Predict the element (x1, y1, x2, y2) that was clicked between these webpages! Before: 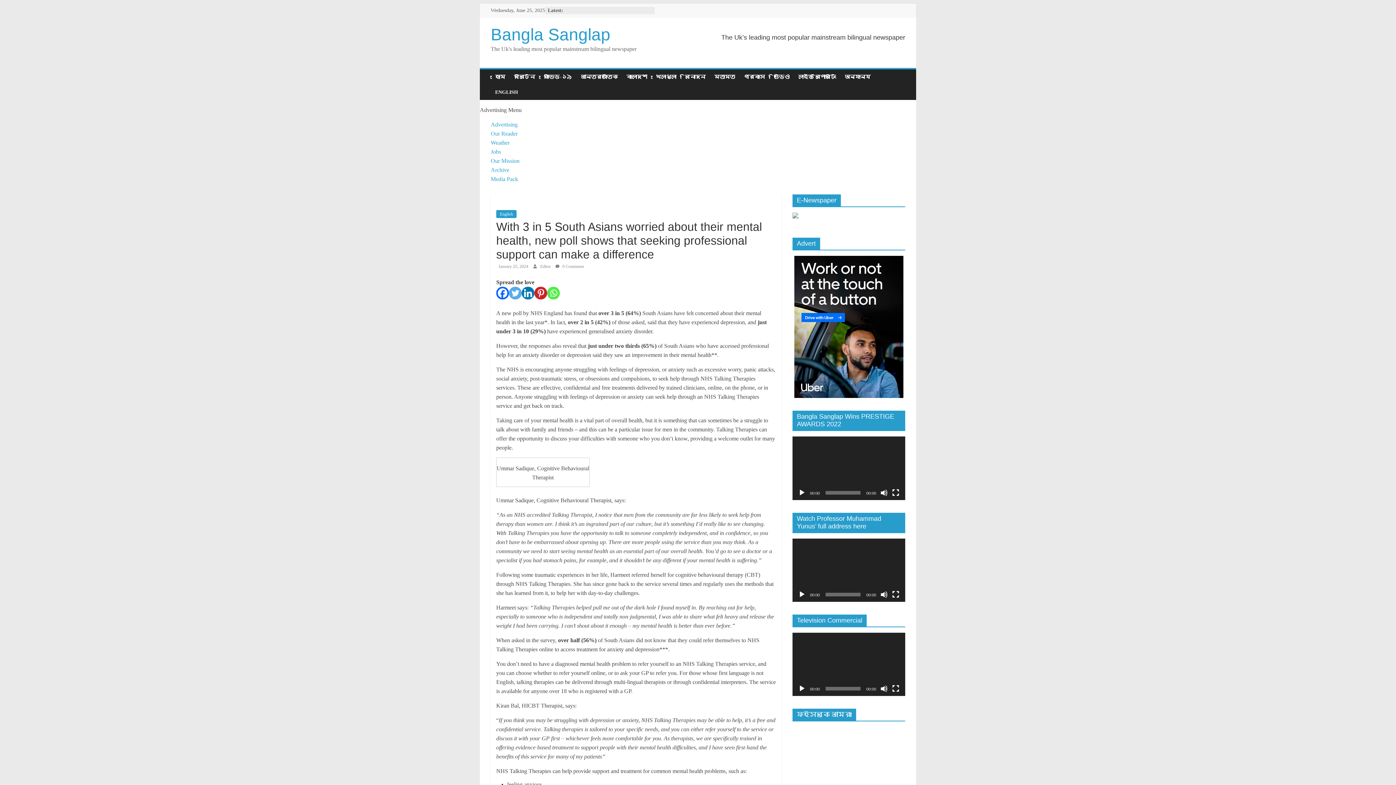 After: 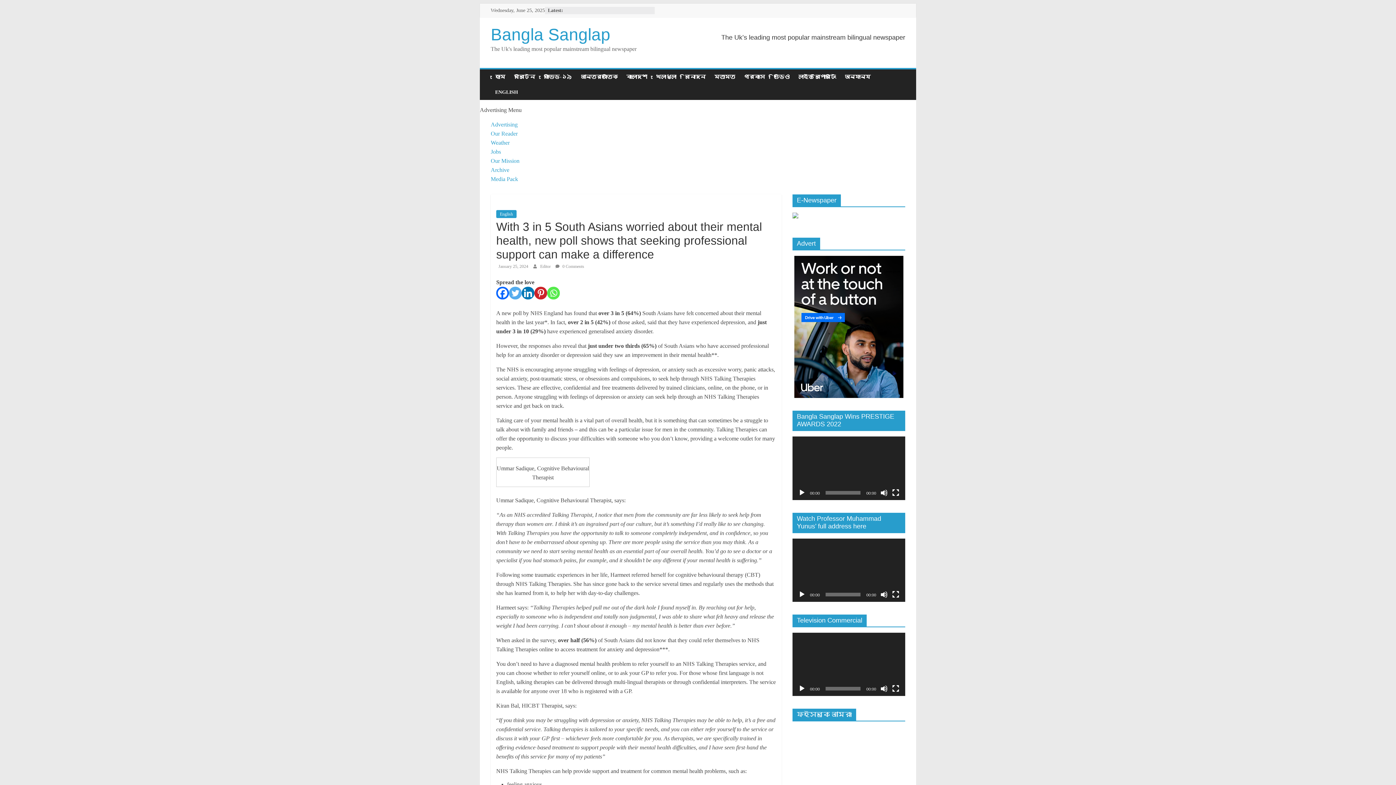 Action: label: Facebook bbox: (496, 286, 509, 299)